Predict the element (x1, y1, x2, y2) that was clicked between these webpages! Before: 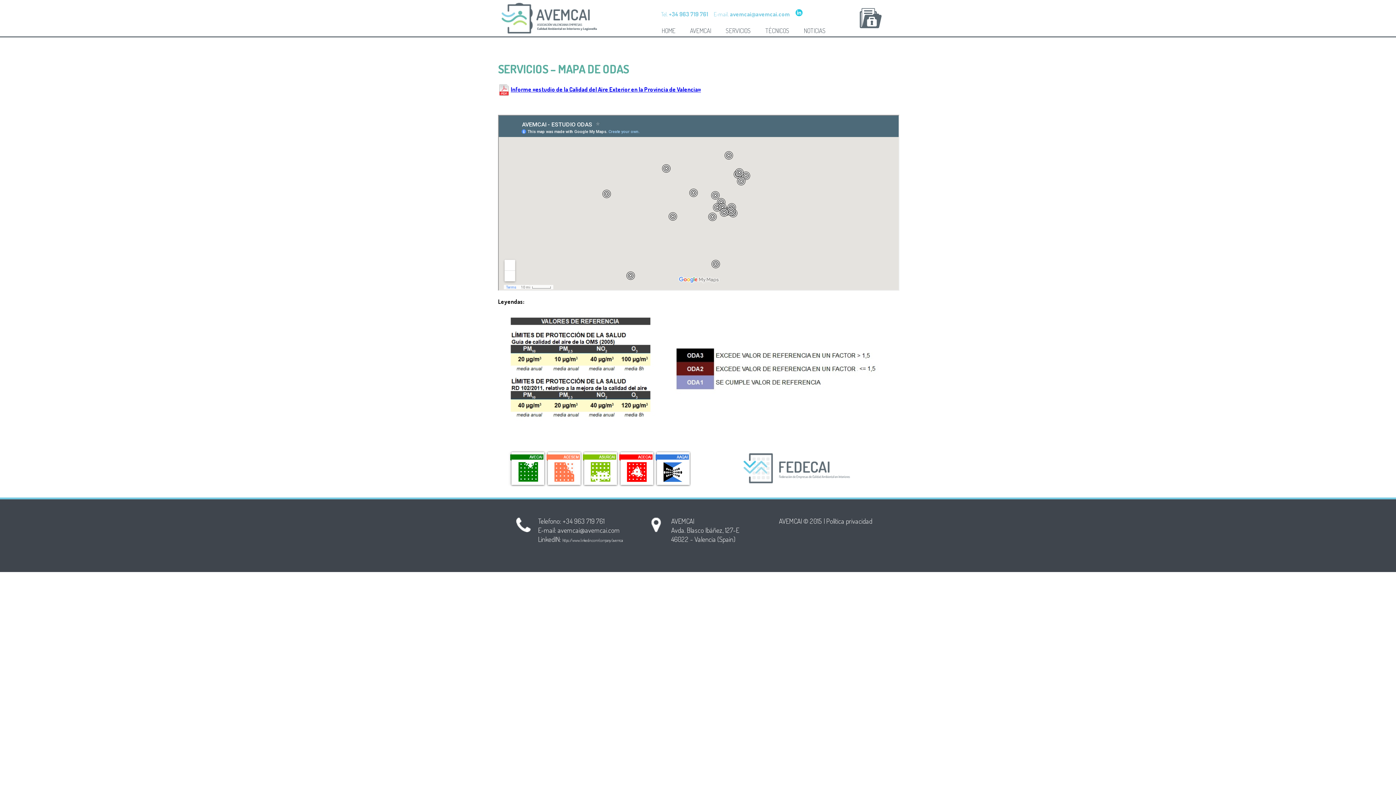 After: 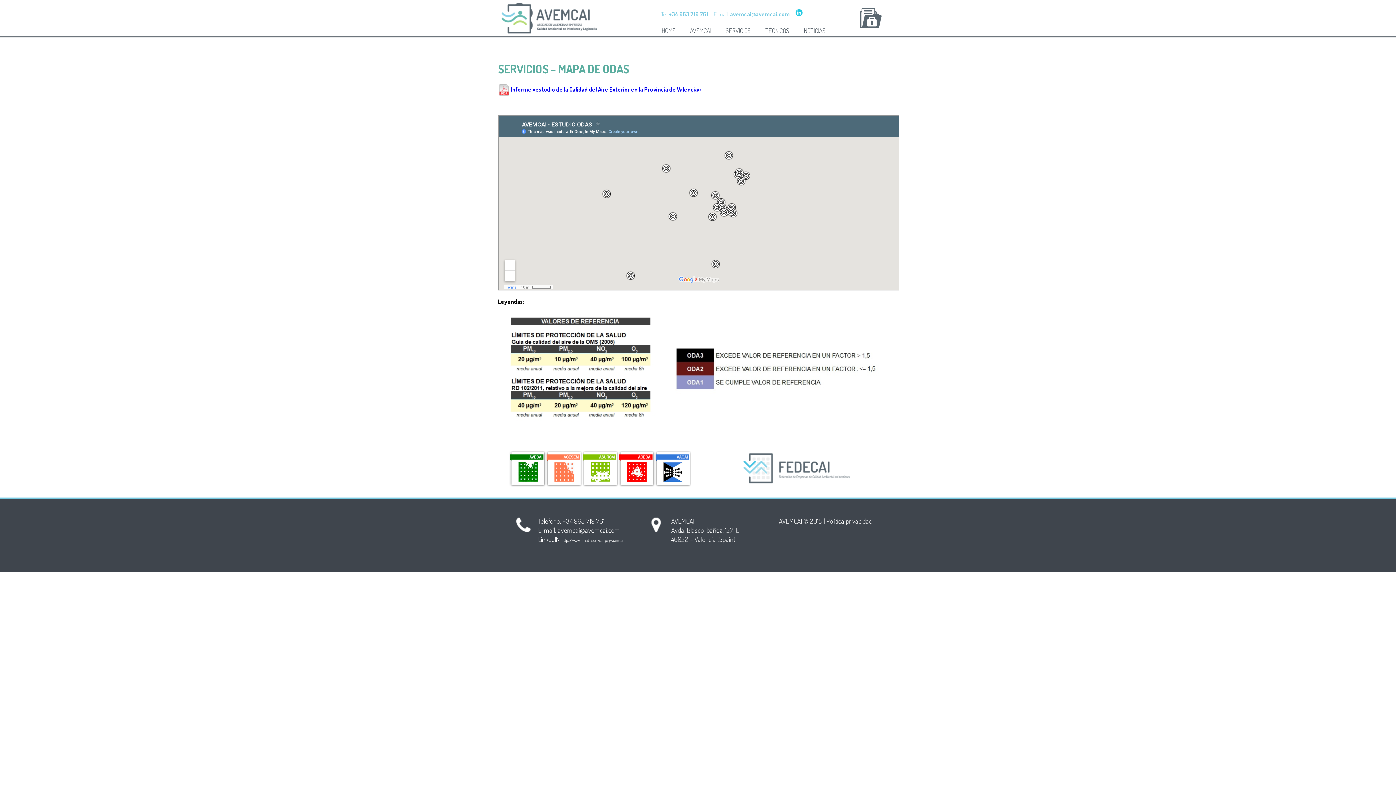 Action: bbox: (562, 538, 623, 543) label: https://www.linkedin.com/company/avemcai